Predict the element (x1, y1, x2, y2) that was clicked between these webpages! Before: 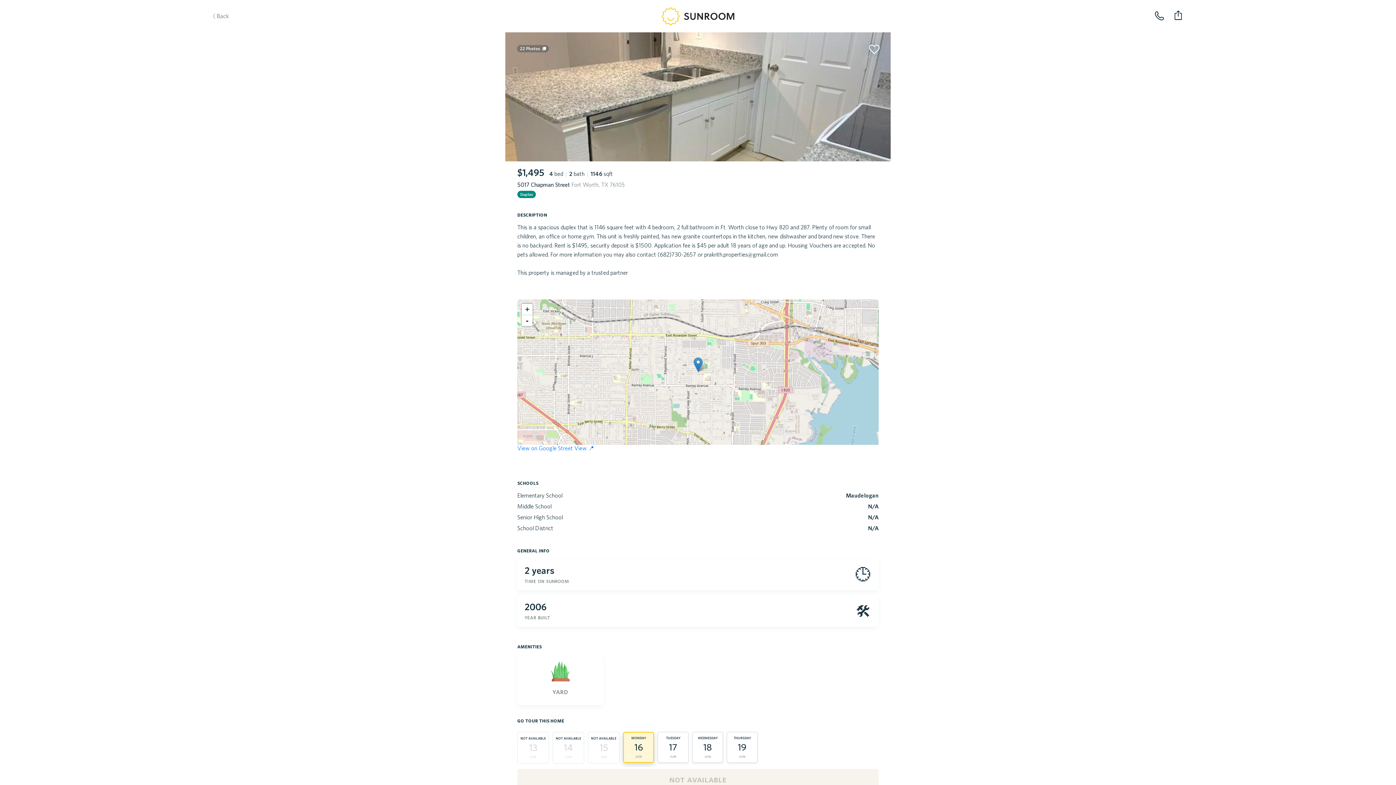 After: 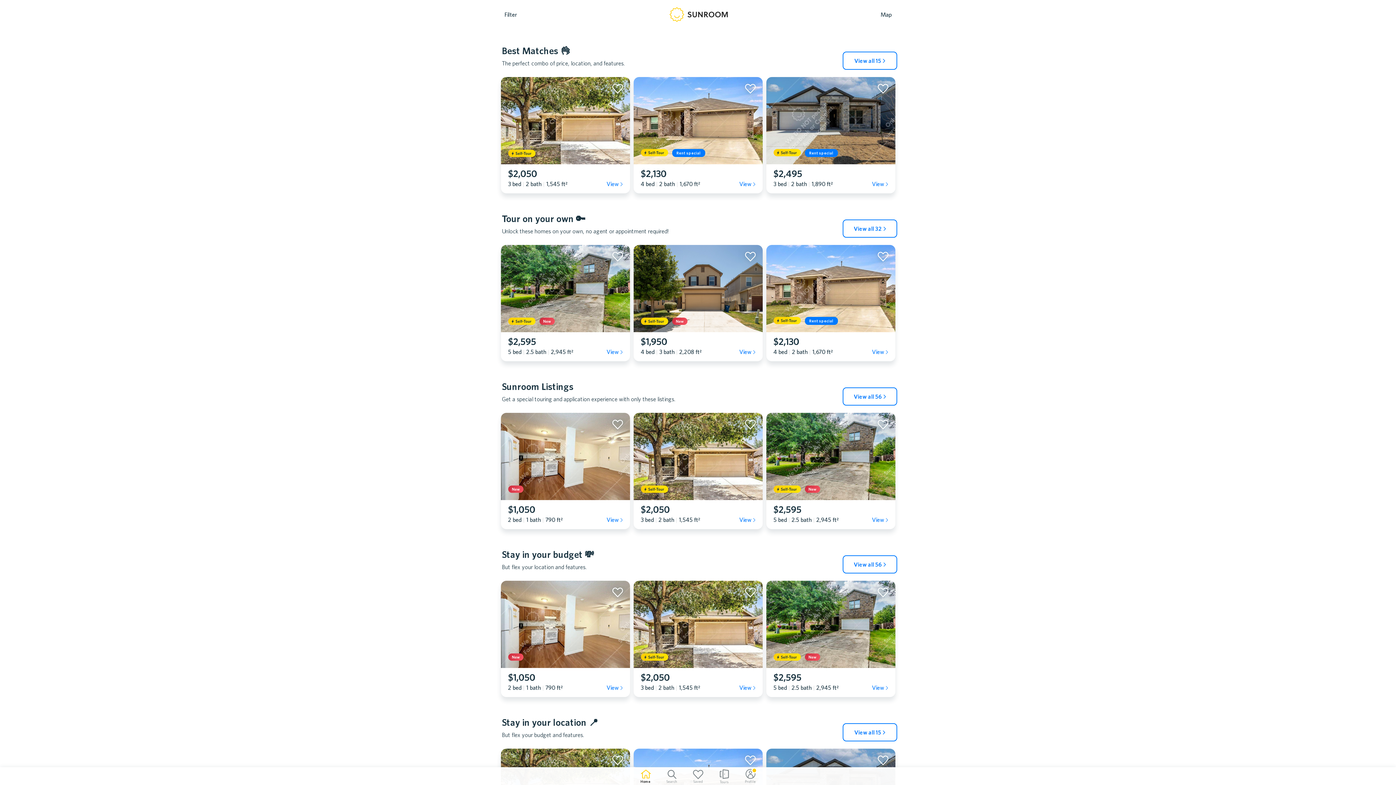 Action: label: Back bbox: (208, 9, 253, 45)